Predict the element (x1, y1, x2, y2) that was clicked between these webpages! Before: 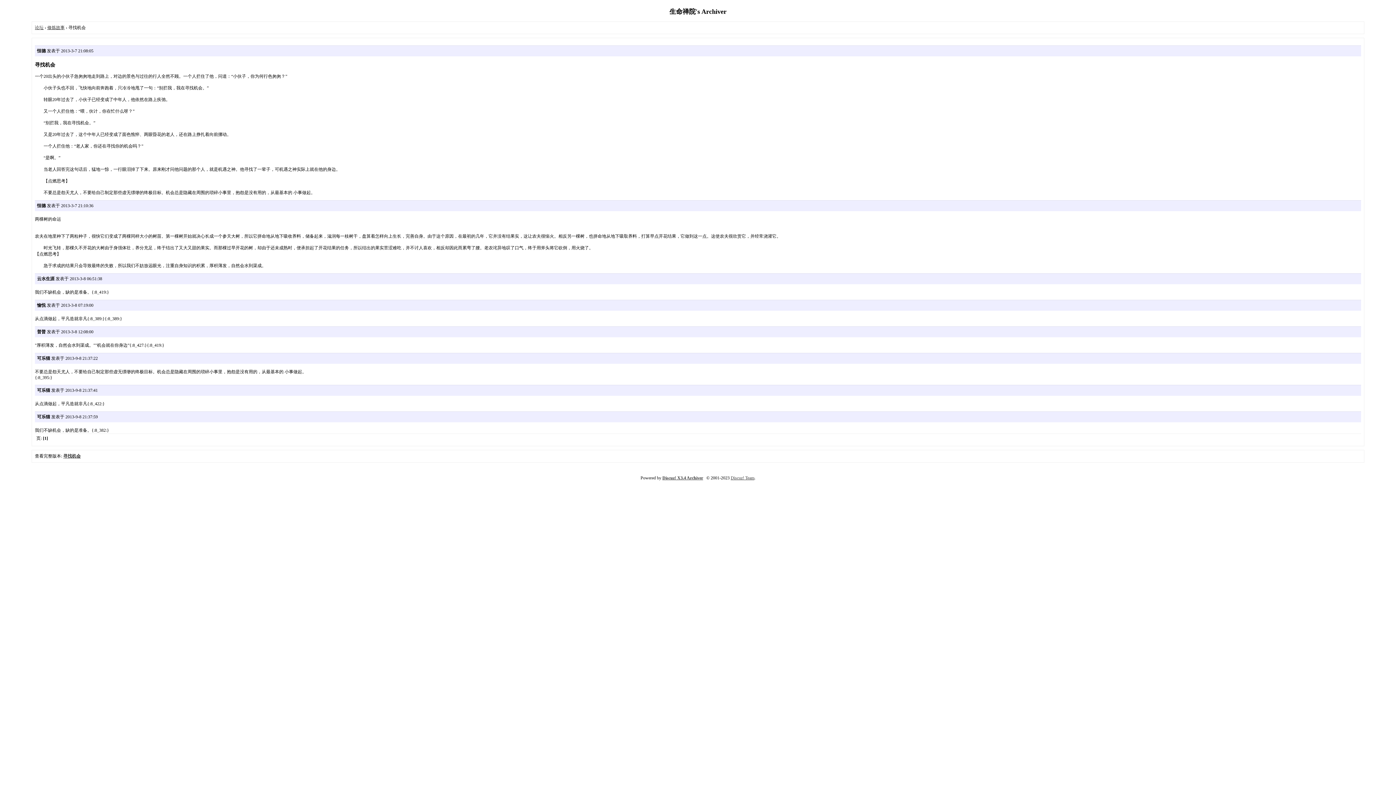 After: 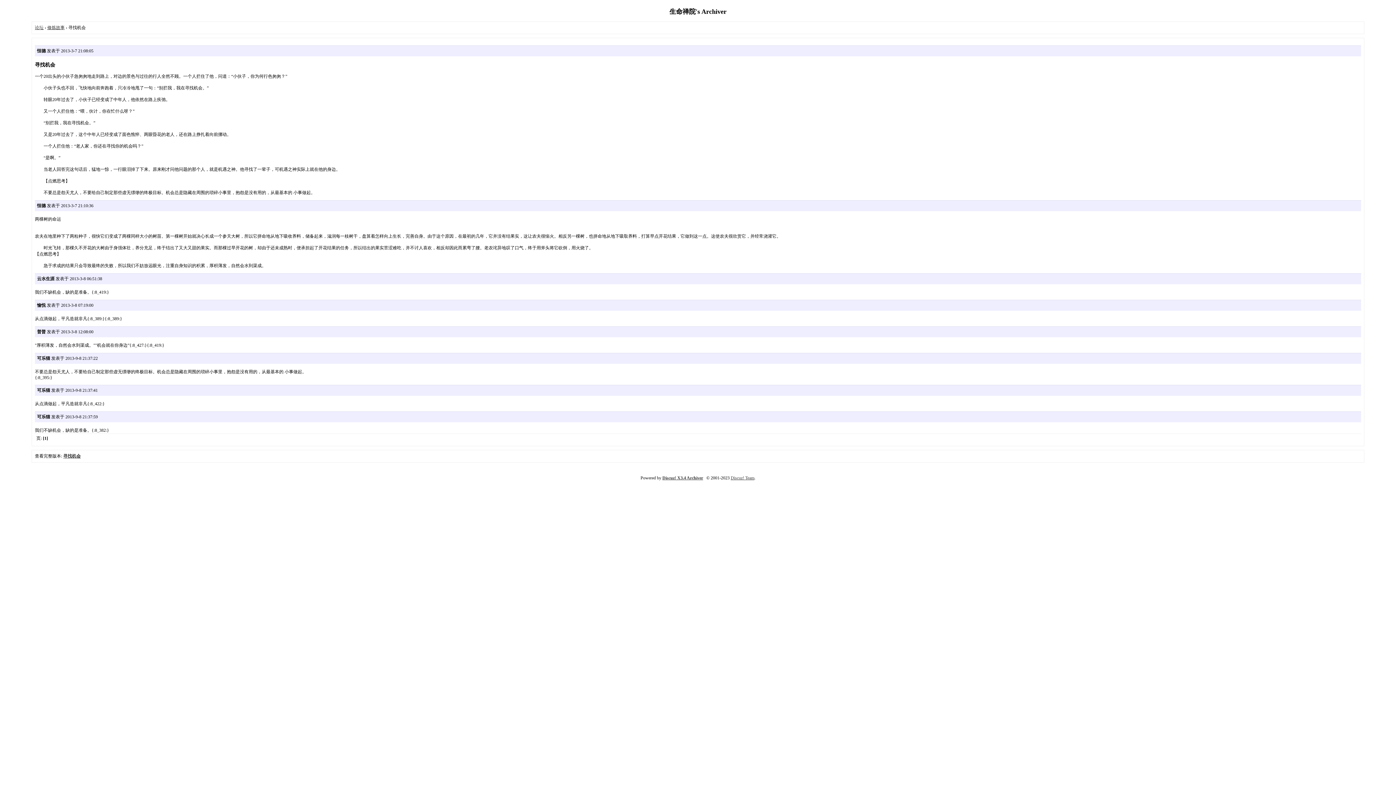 Action: label: Discuz! Team bbox: (730, 475, 754, 480)